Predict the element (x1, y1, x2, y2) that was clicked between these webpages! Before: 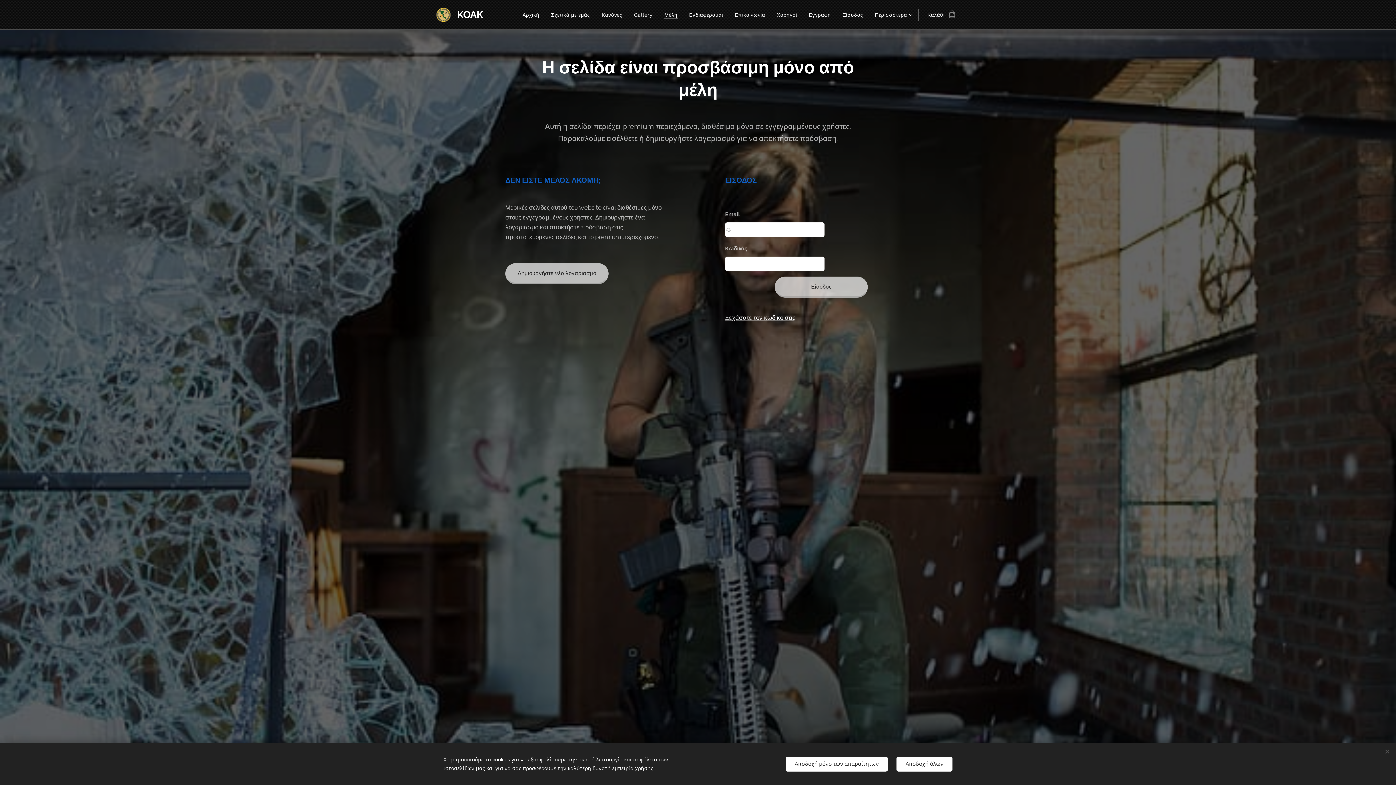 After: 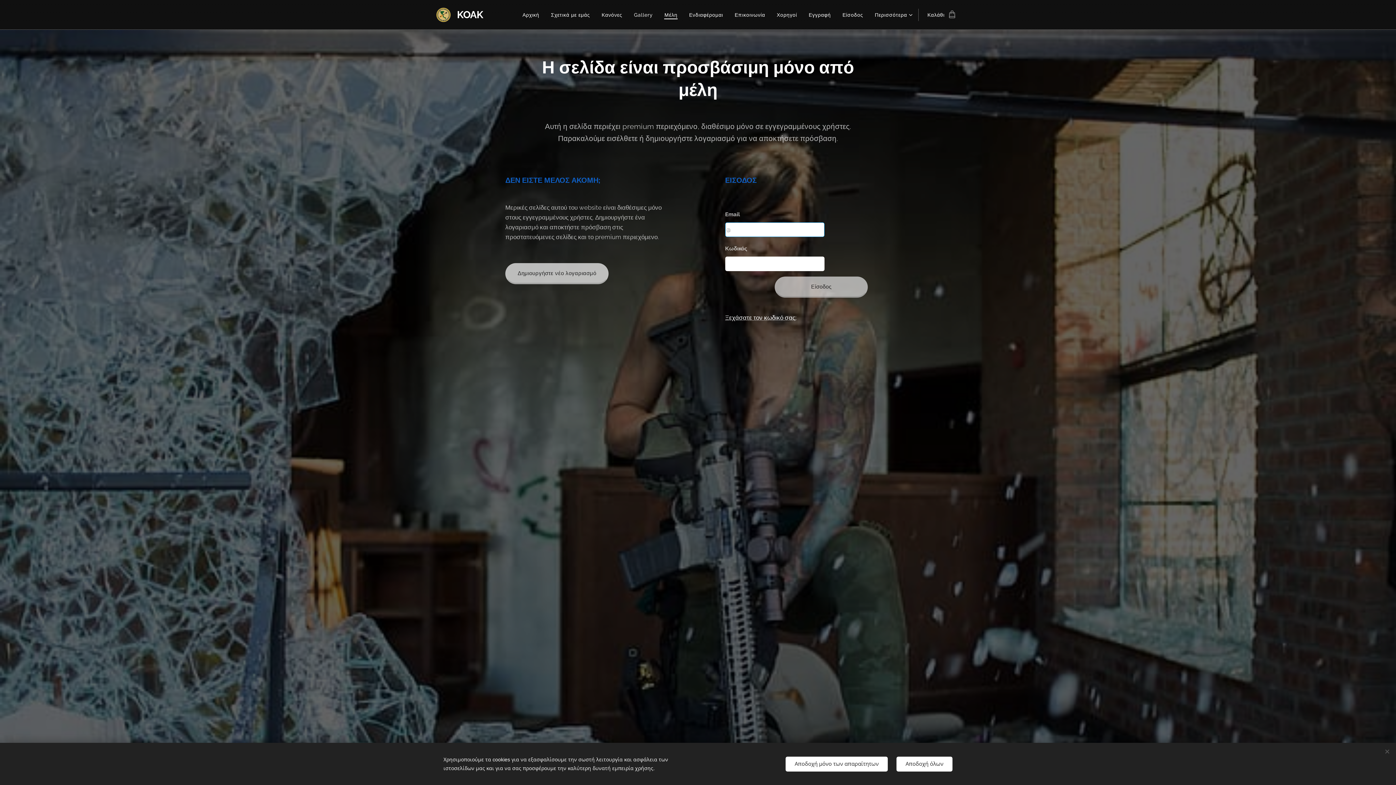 Action: bbox: (775, 276, 868, 297) label: Είσοδος